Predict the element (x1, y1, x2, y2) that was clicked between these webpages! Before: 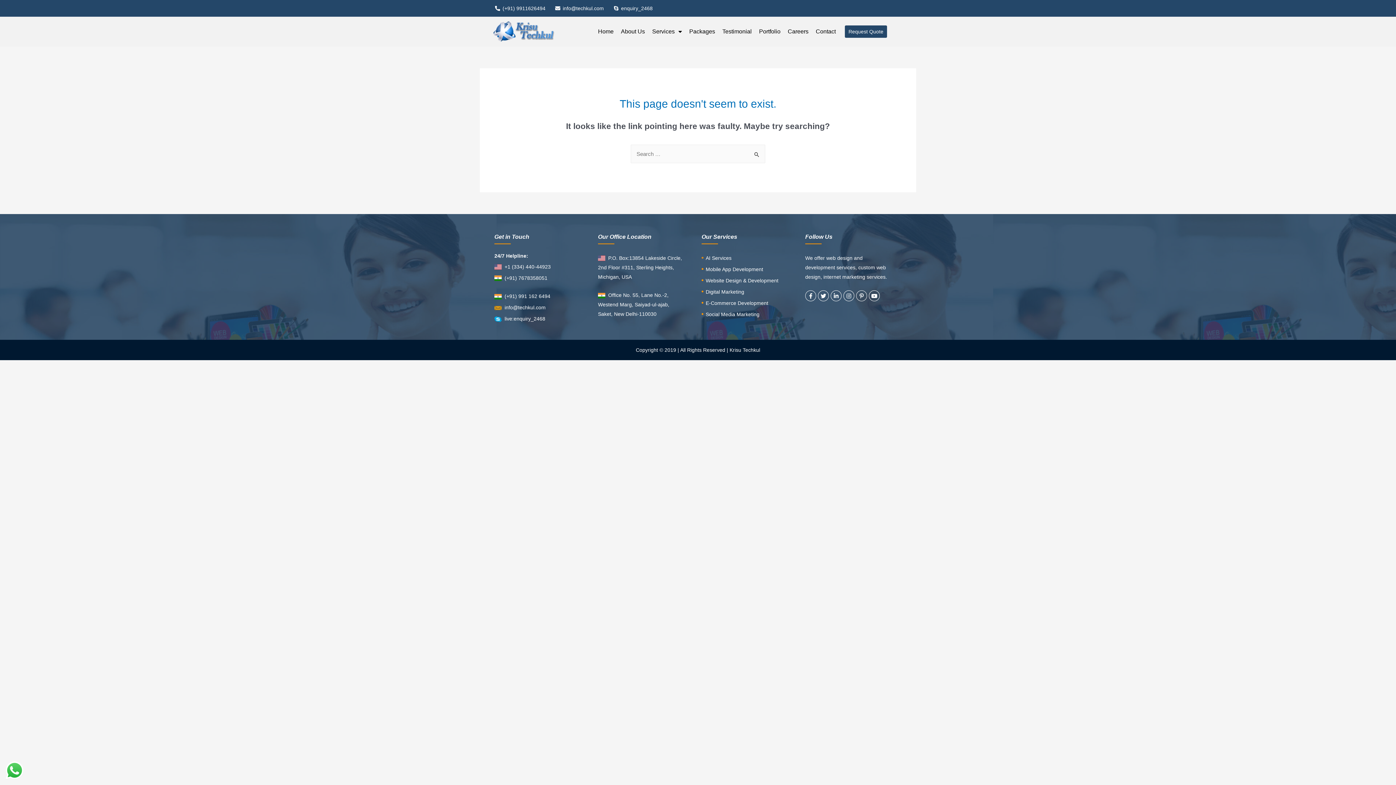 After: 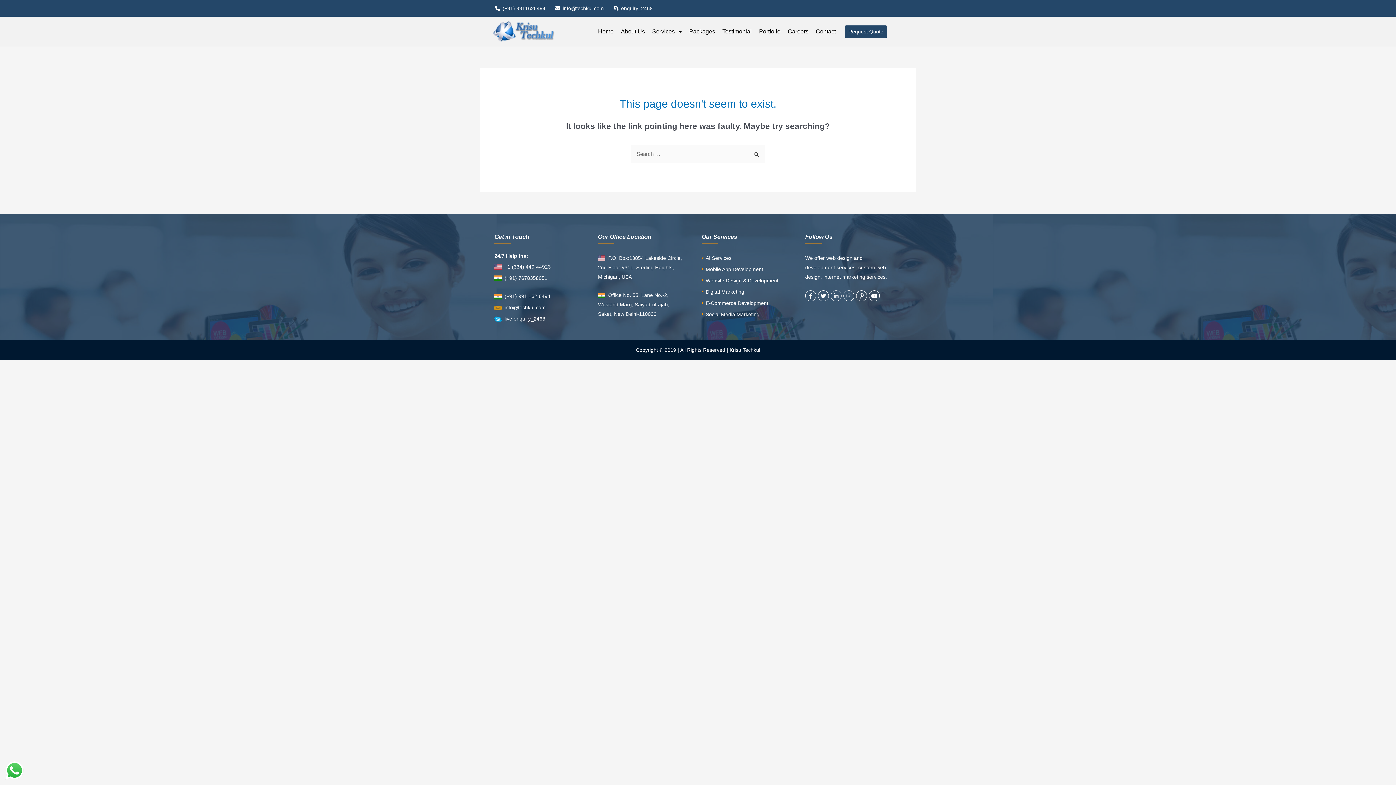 Action: bbox: (830, 290, 841, 301) label: Linkedin-in